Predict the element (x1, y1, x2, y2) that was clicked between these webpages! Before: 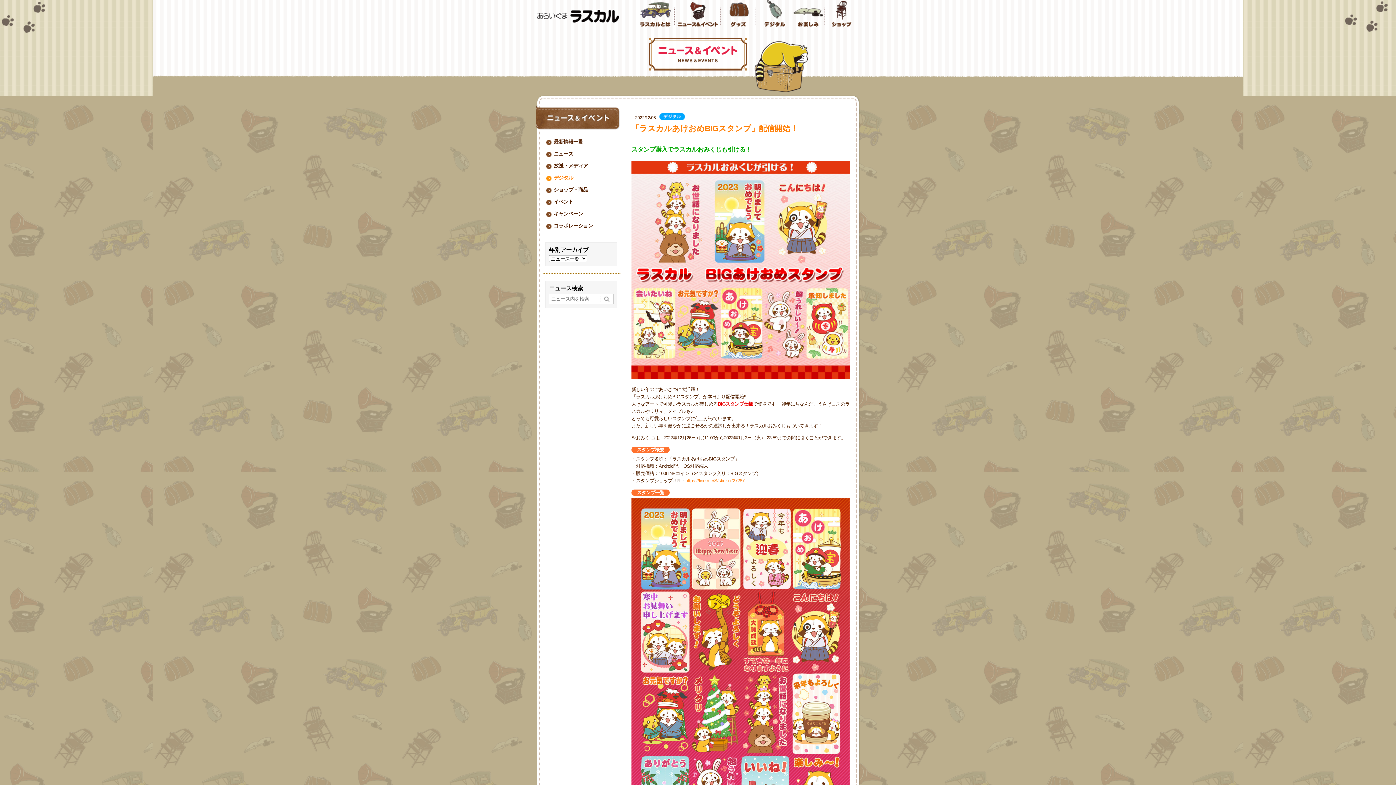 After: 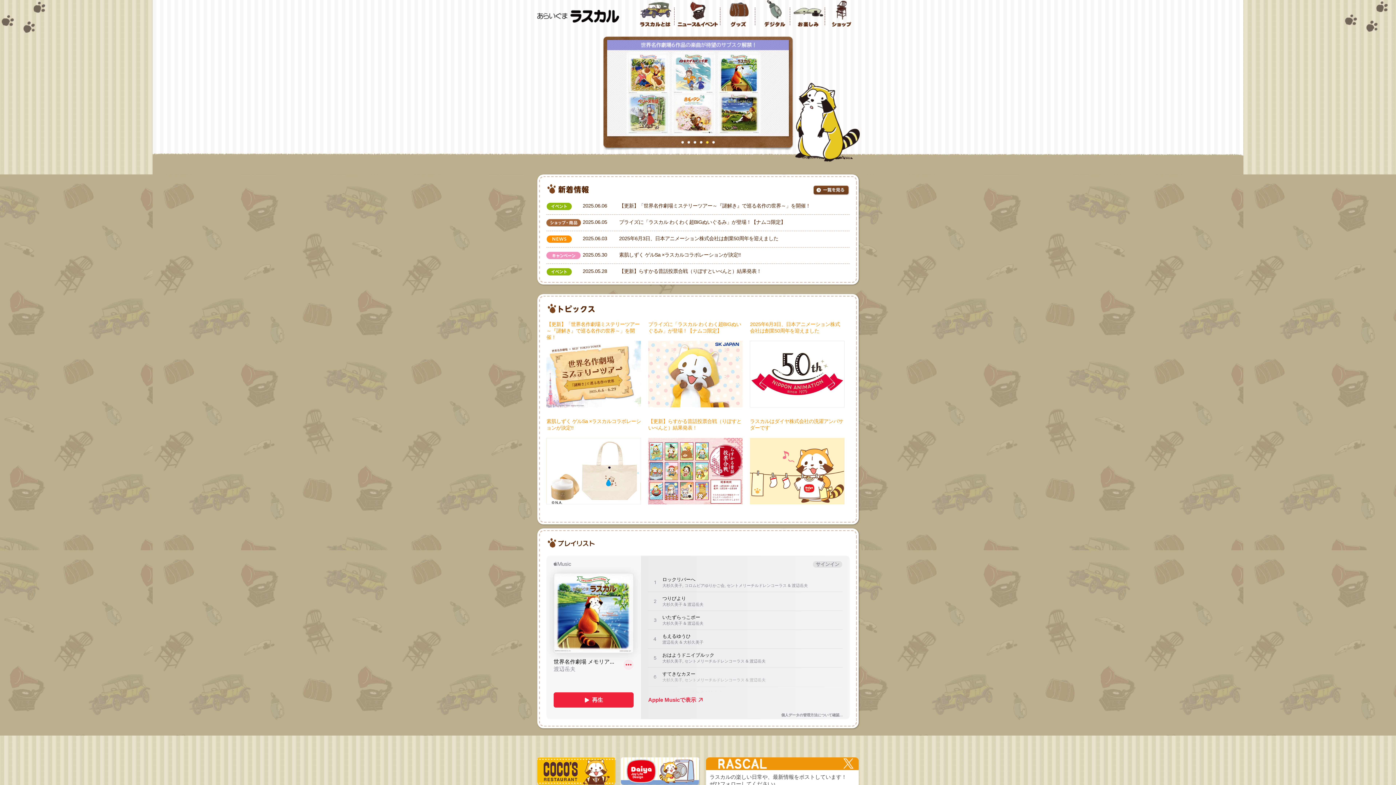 Action: bbox: (536, 21, 620, 25)